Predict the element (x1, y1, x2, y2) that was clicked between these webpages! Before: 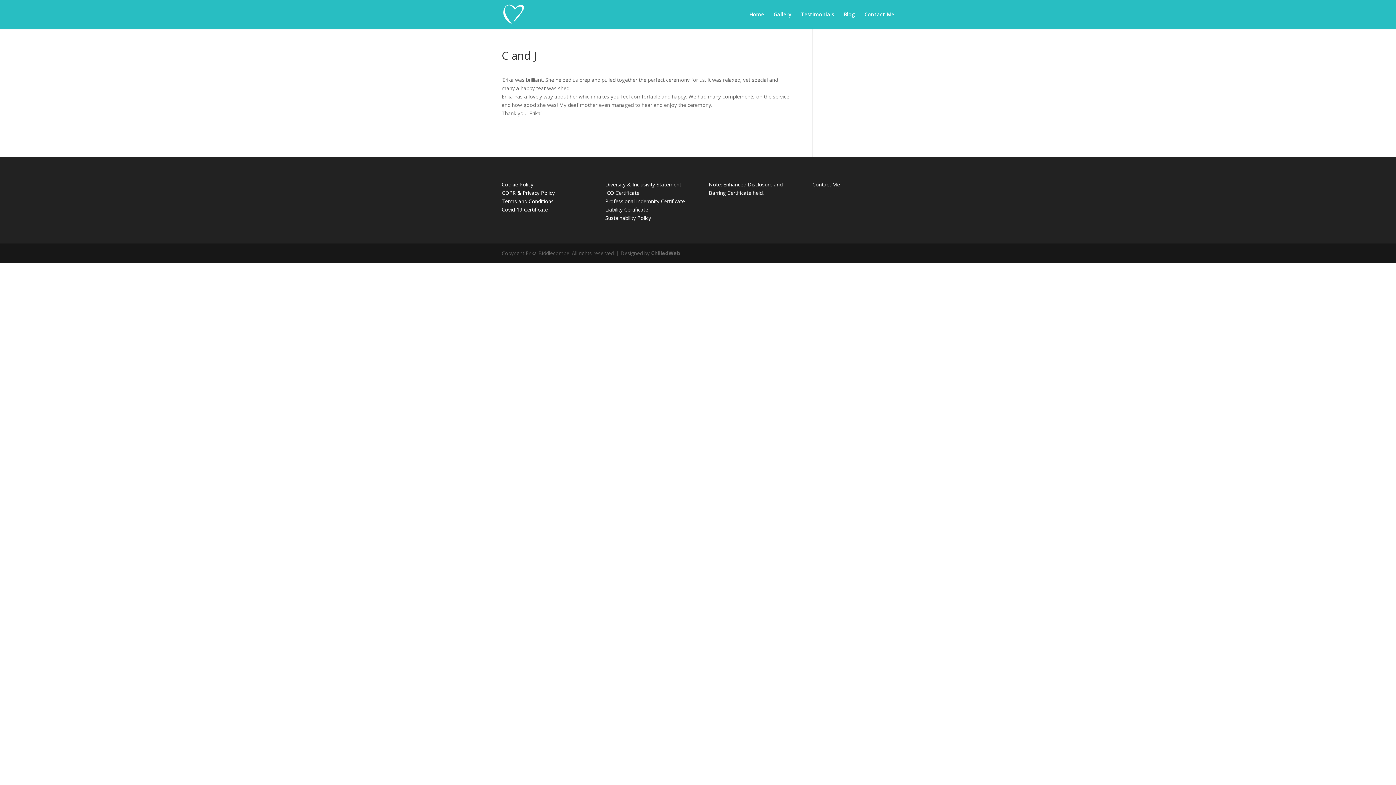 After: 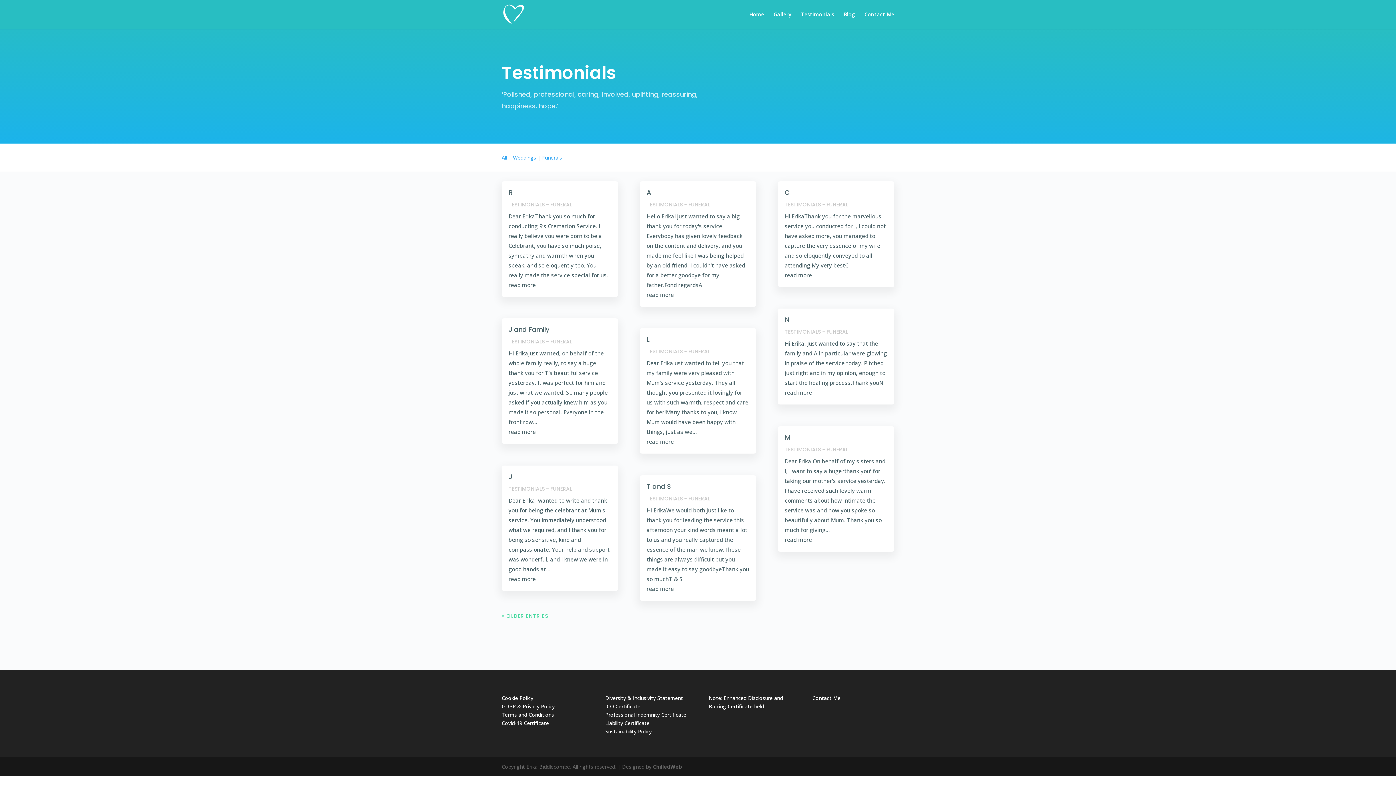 Action: bbox: (801, 12, 834, 29) label: Testimonials